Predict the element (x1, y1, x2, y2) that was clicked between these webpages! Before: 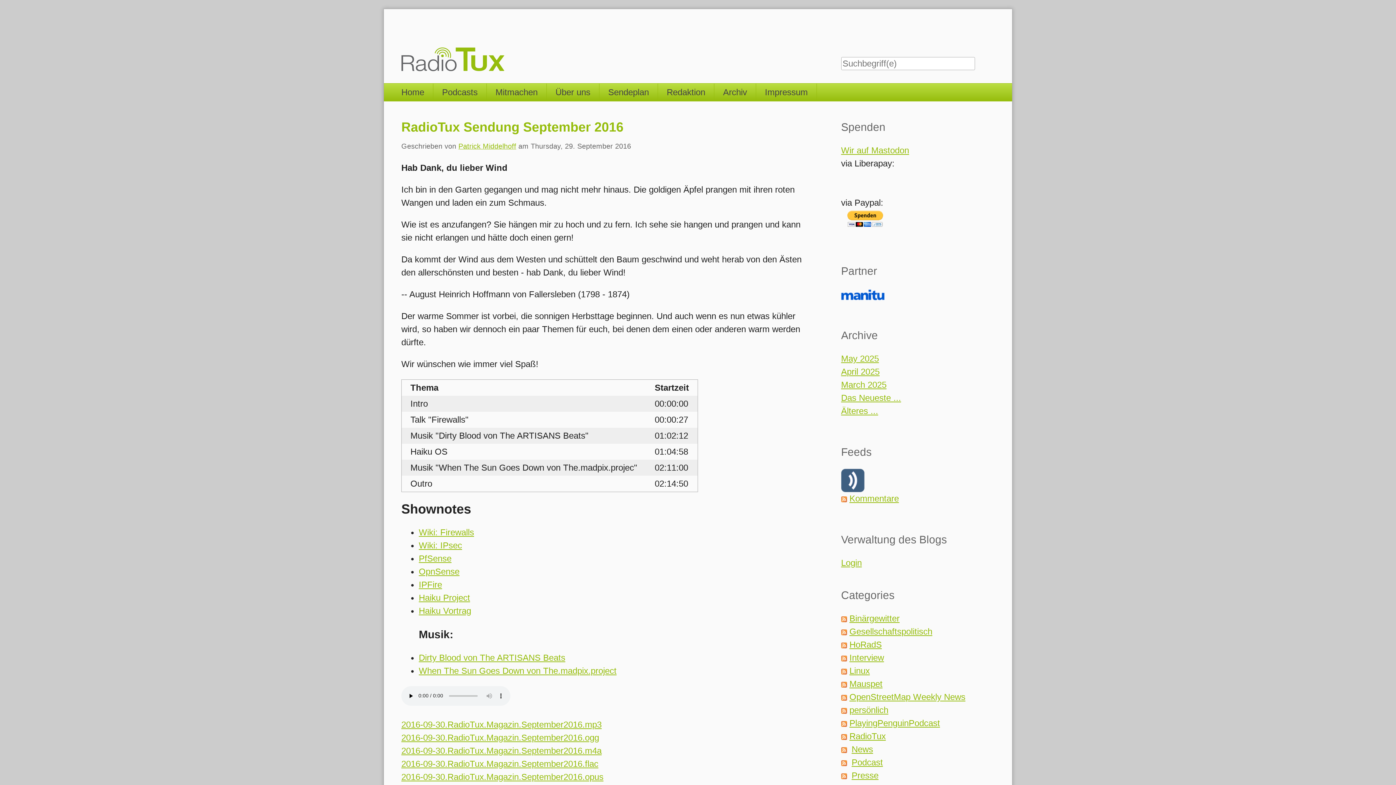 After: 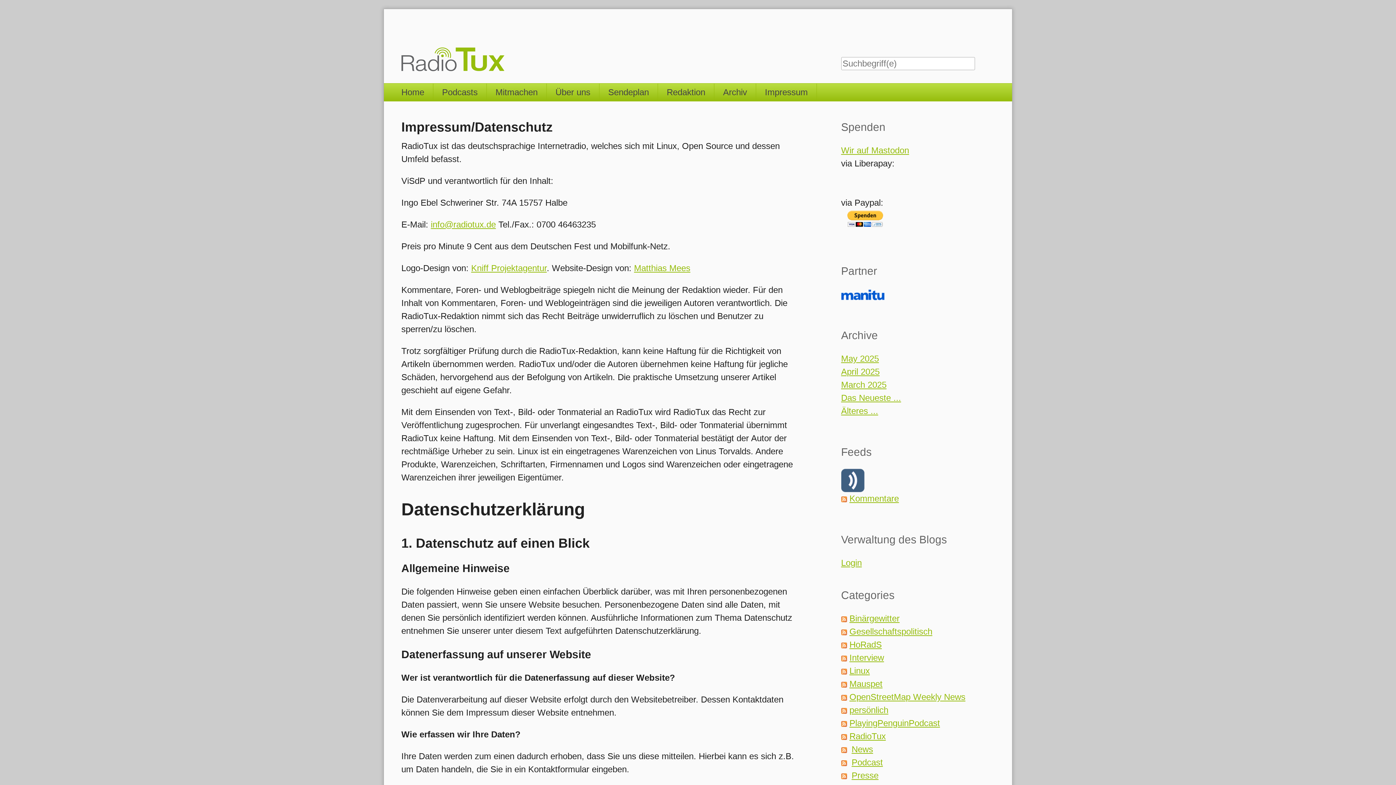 Action: bbox: (756, 83, 817, 101) label: Impressum